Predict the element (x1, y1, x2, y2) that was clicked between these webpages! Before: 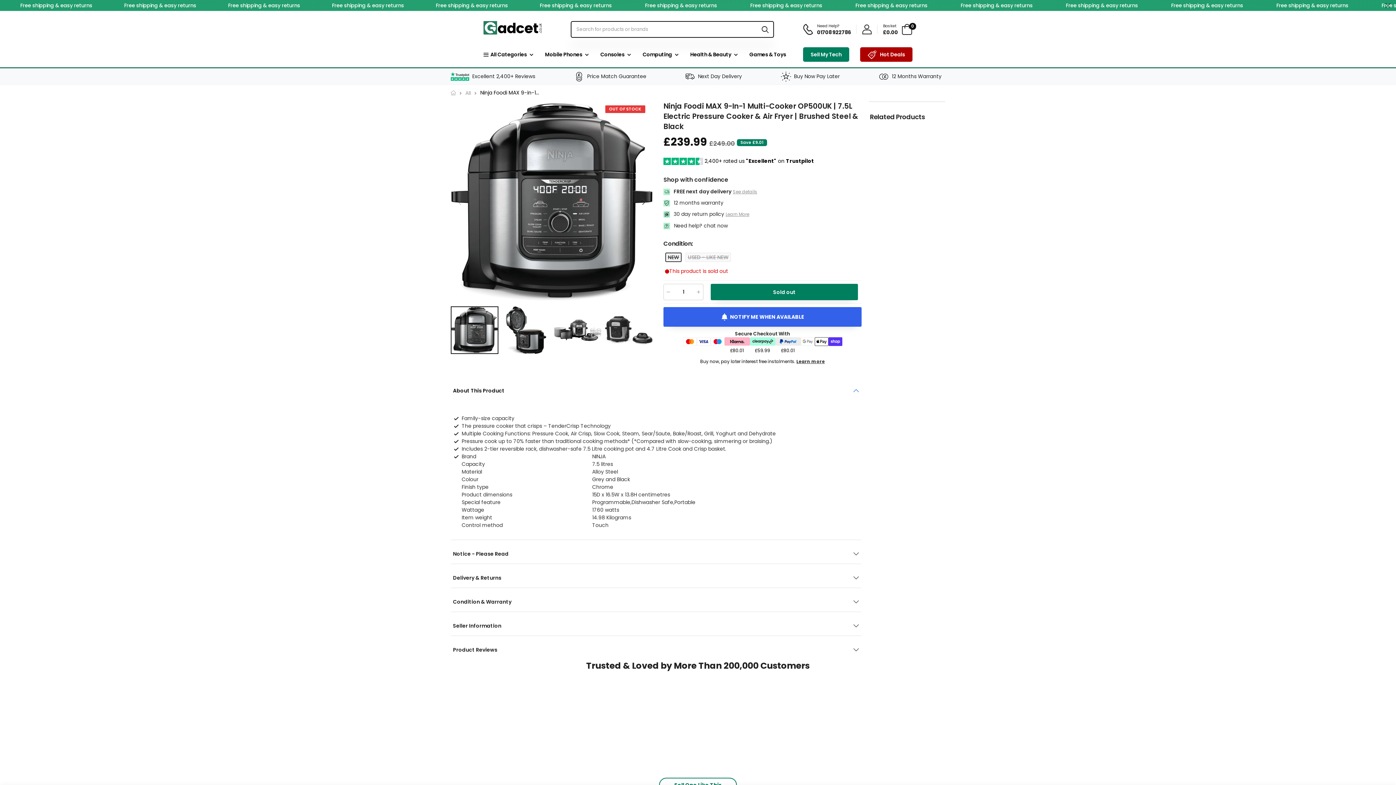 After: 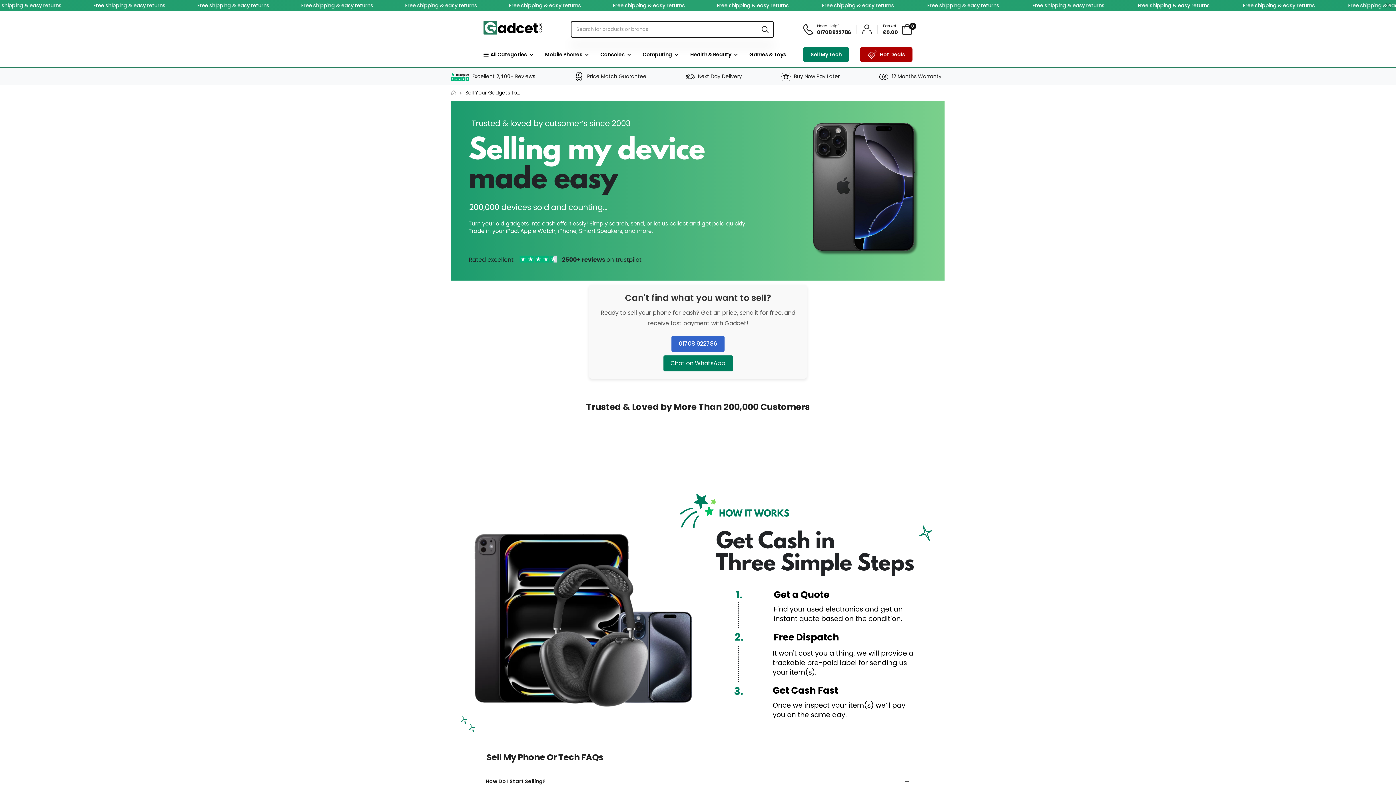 Action: label: Sell My Tech bbox: (803, 47, 849, 61)